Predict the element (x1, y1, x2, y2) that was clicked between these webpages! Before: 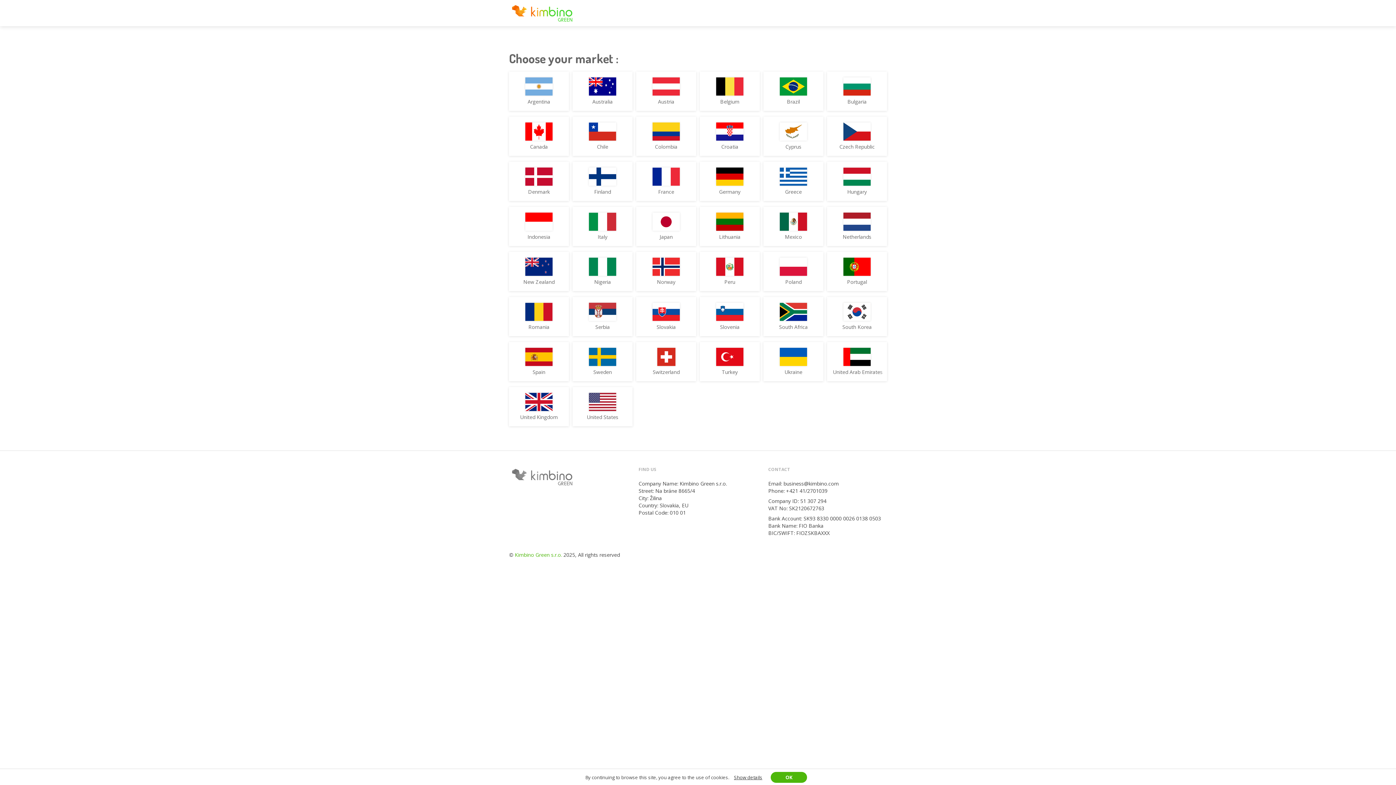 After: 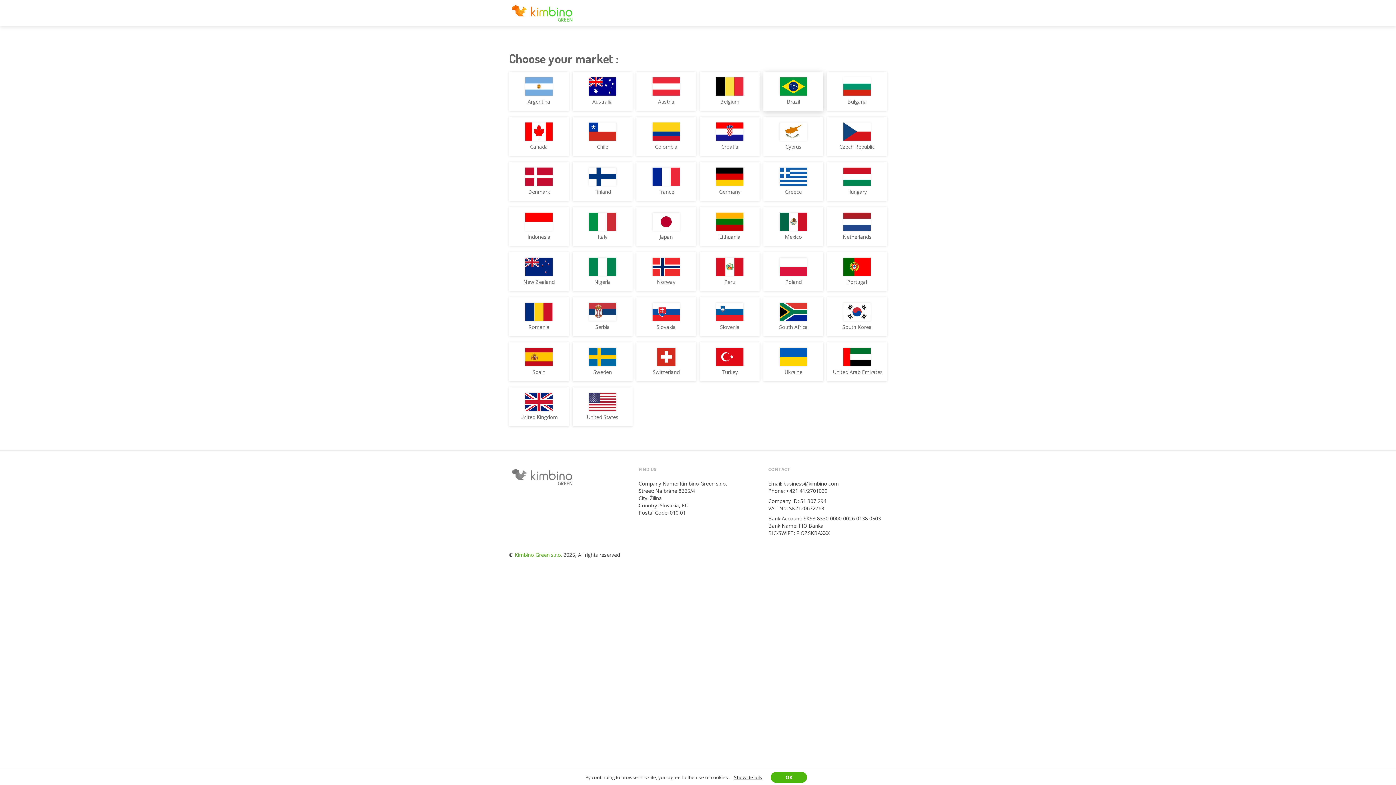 Action: label: Brazil bbox: (769, 77, 817, 105)